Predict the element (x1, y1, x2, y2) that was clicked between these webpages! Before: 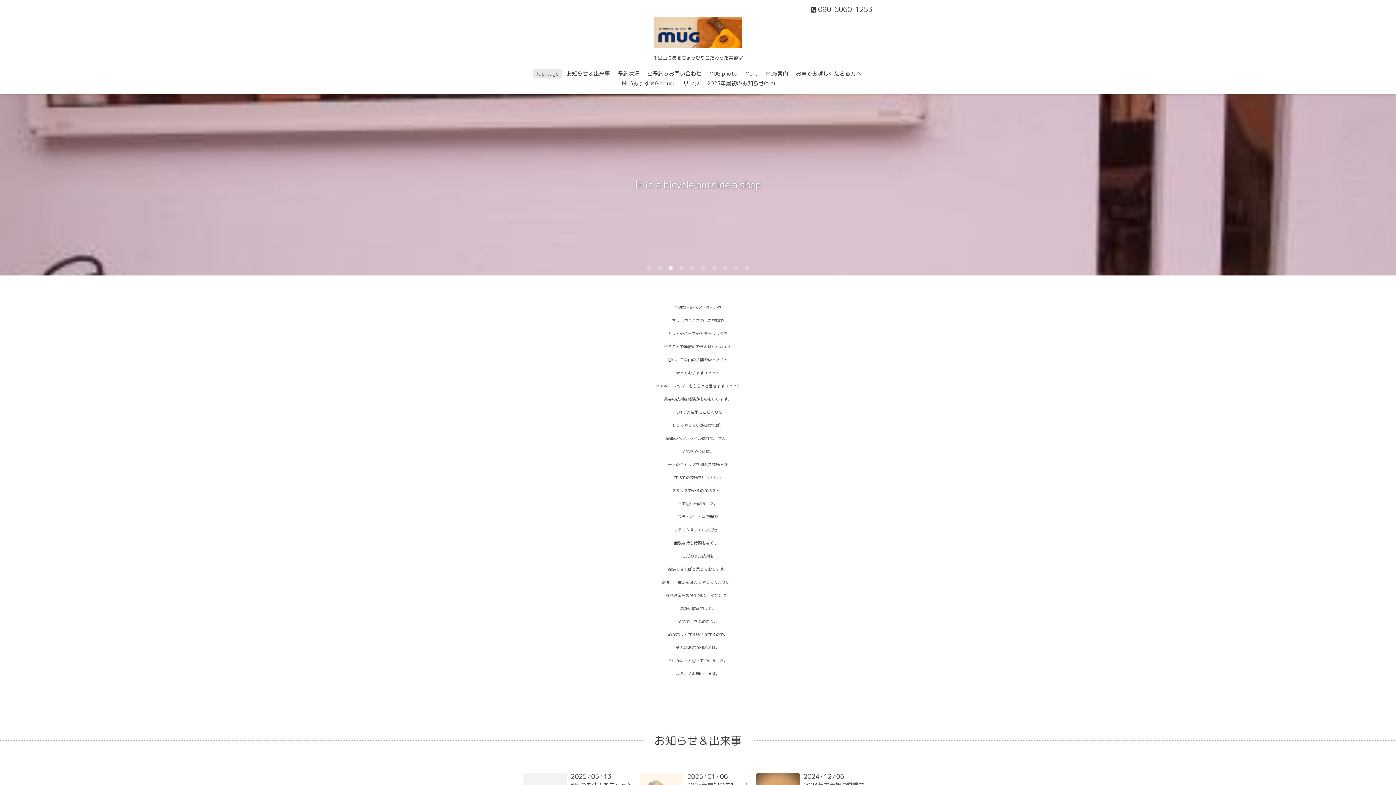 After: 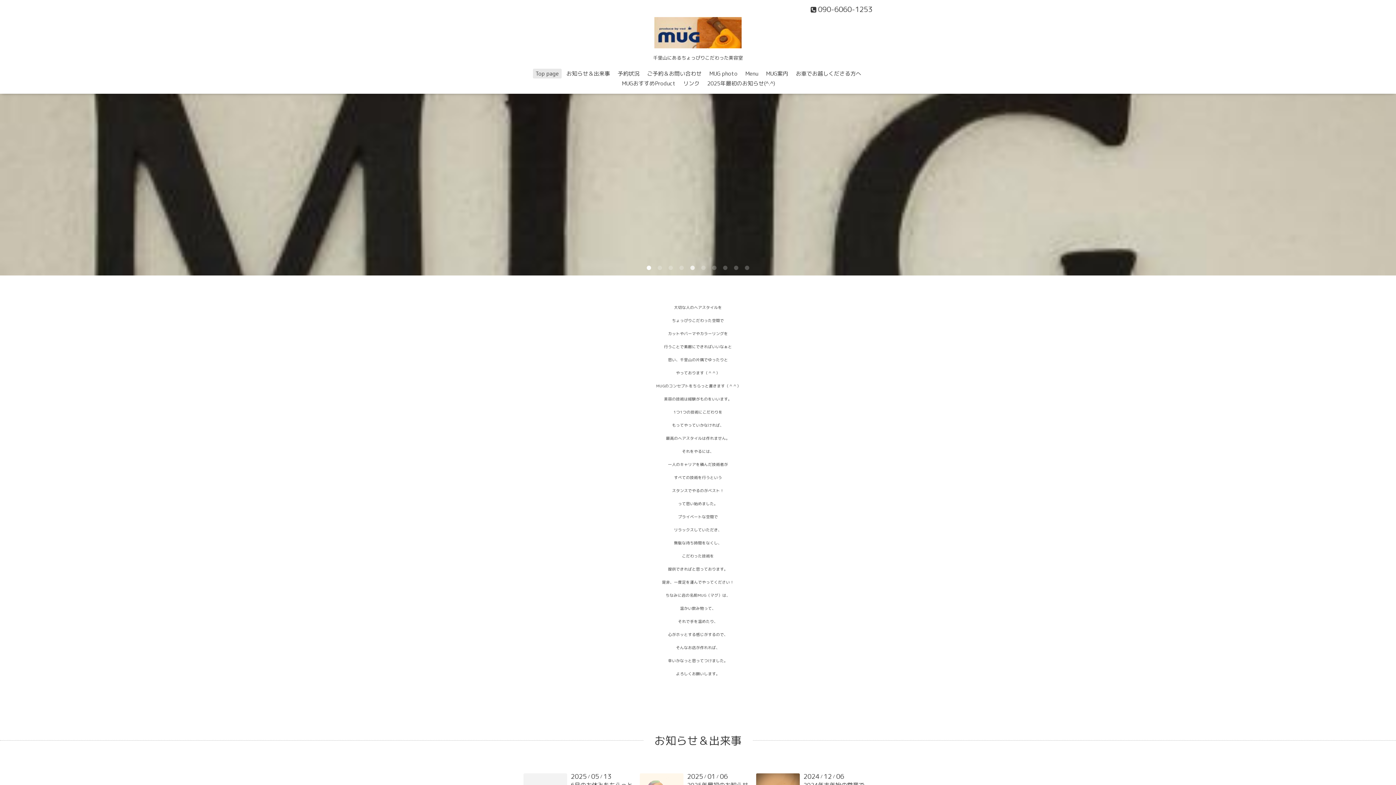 Action: bbox: (645, 264, 652, 272) label: 1